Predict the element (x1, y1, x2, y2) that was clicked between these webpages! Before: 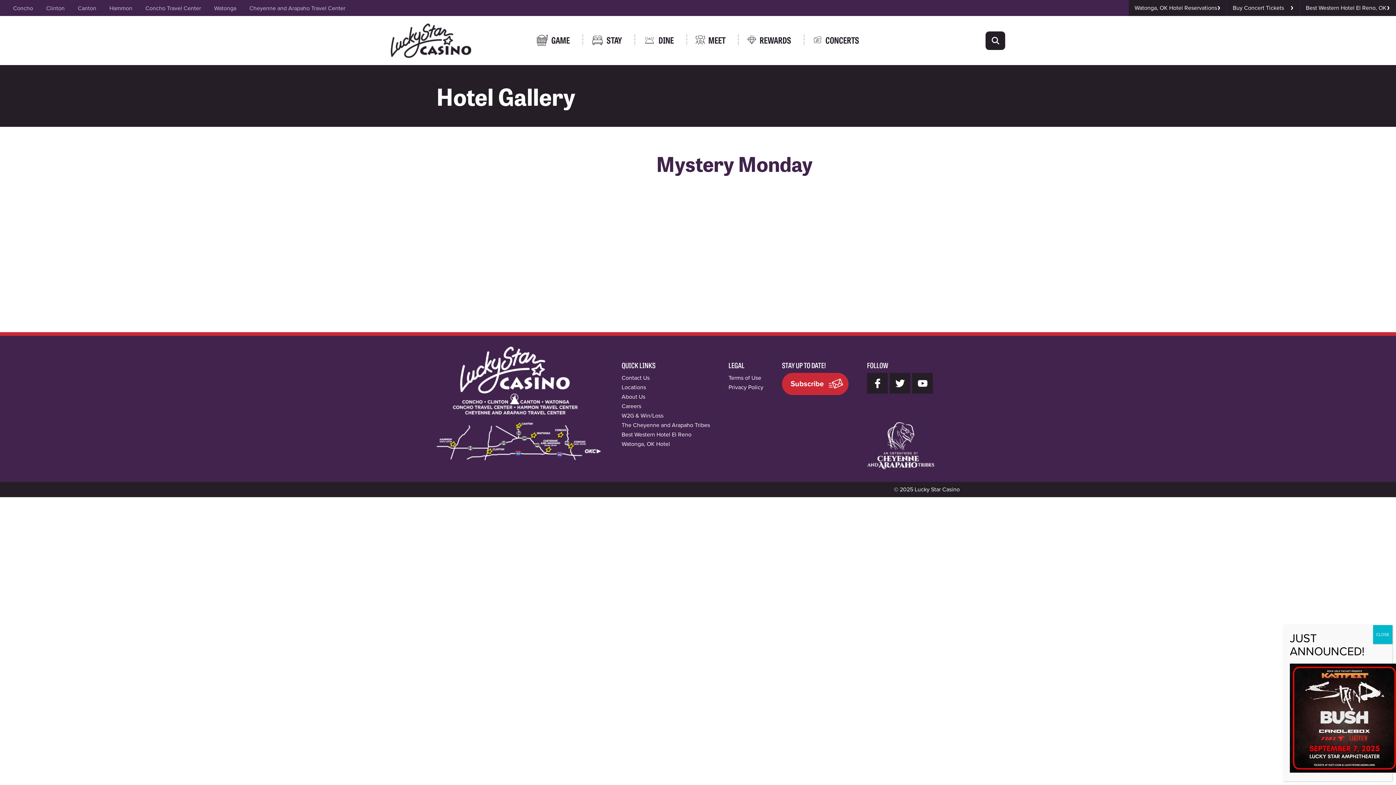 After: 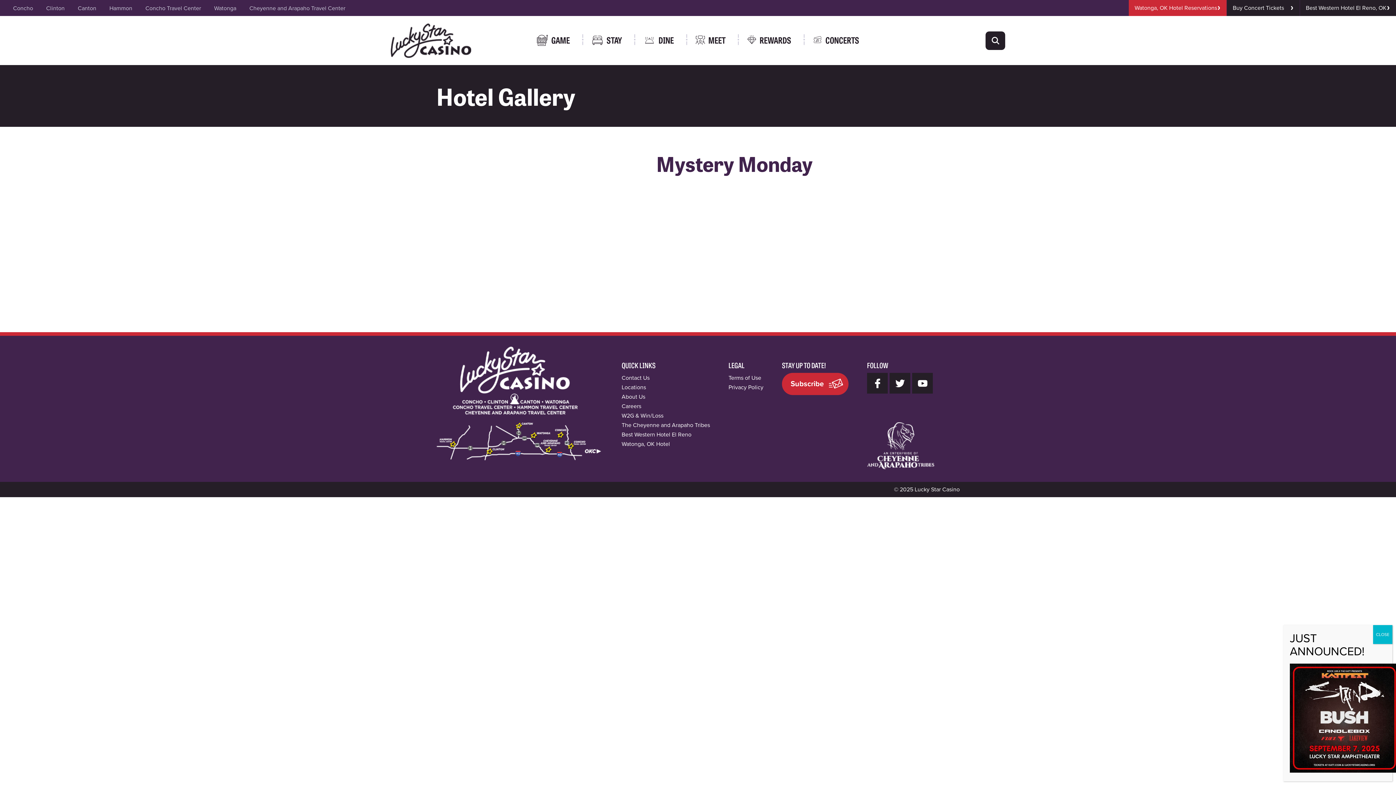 Action: label: Watonga, OK Hotel Reservations bbox: (1129, 0, 1226, 16)